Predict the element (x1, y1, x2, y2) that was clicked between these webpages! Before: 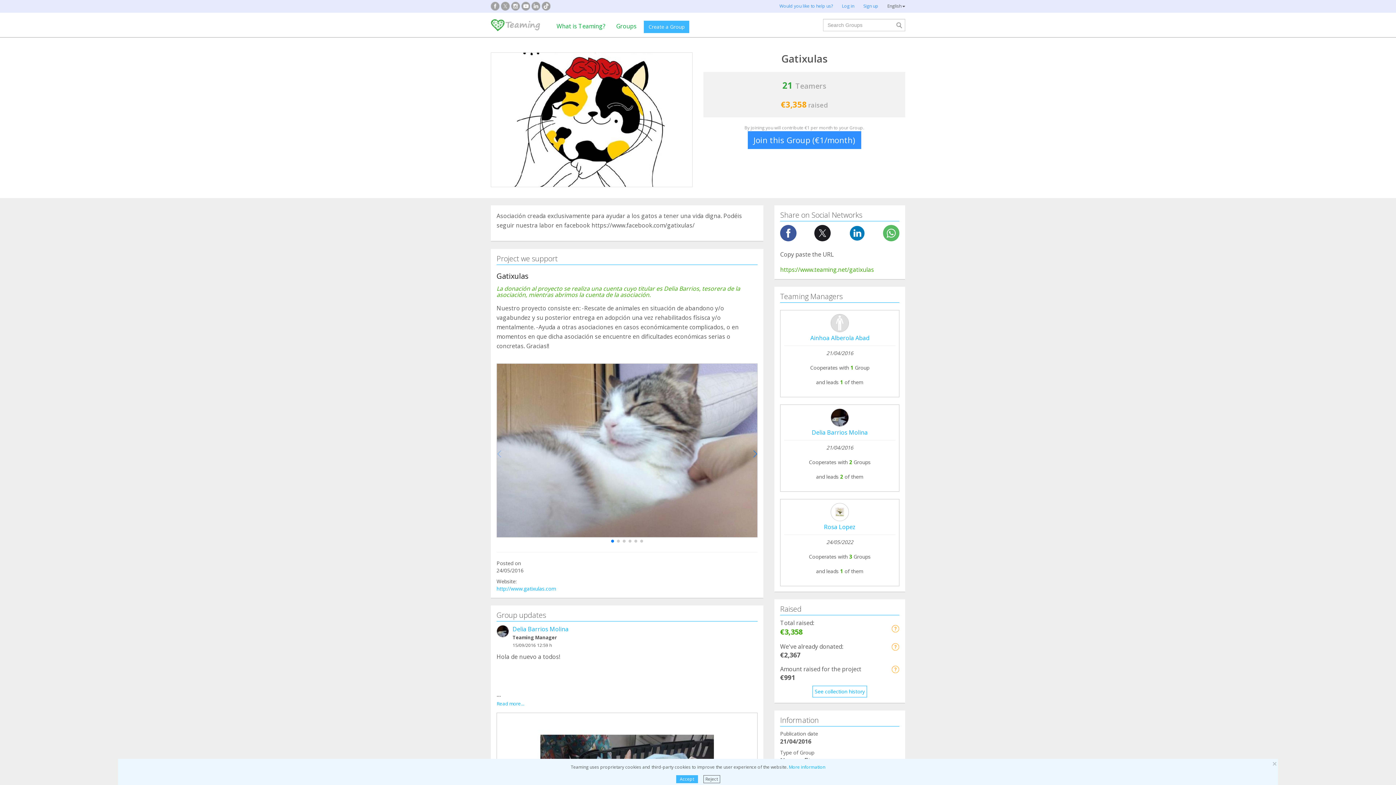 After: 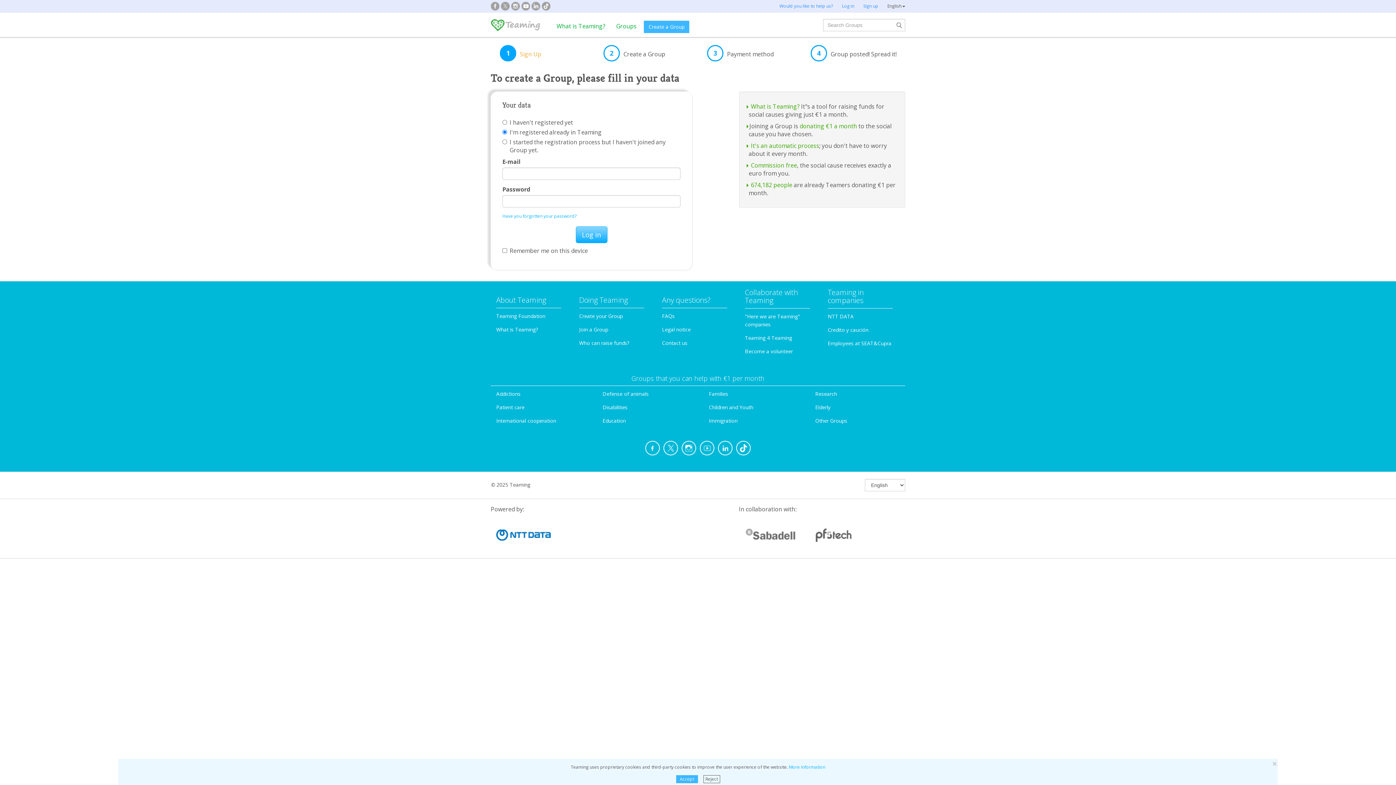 Action: label: Create a Group bbox: (644, 20, 689, 33)